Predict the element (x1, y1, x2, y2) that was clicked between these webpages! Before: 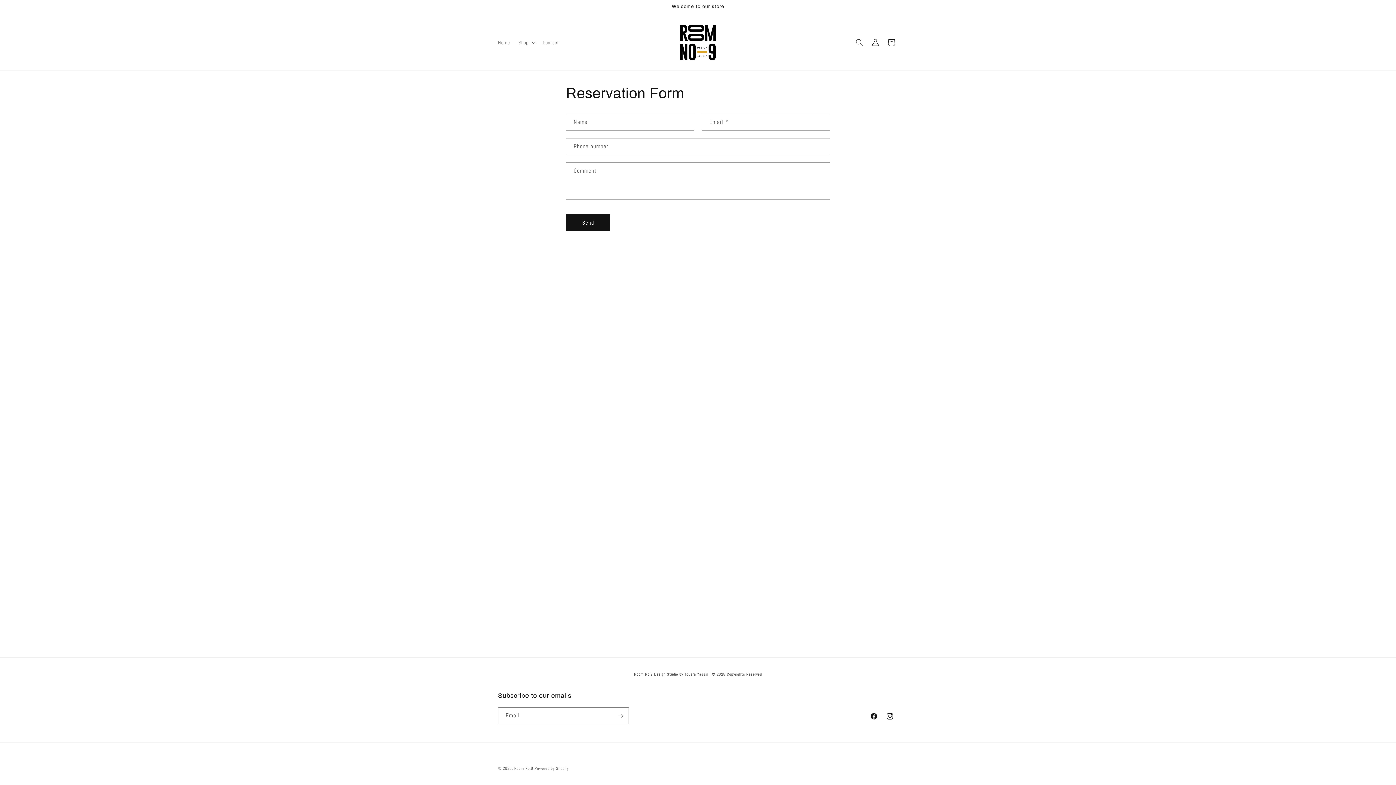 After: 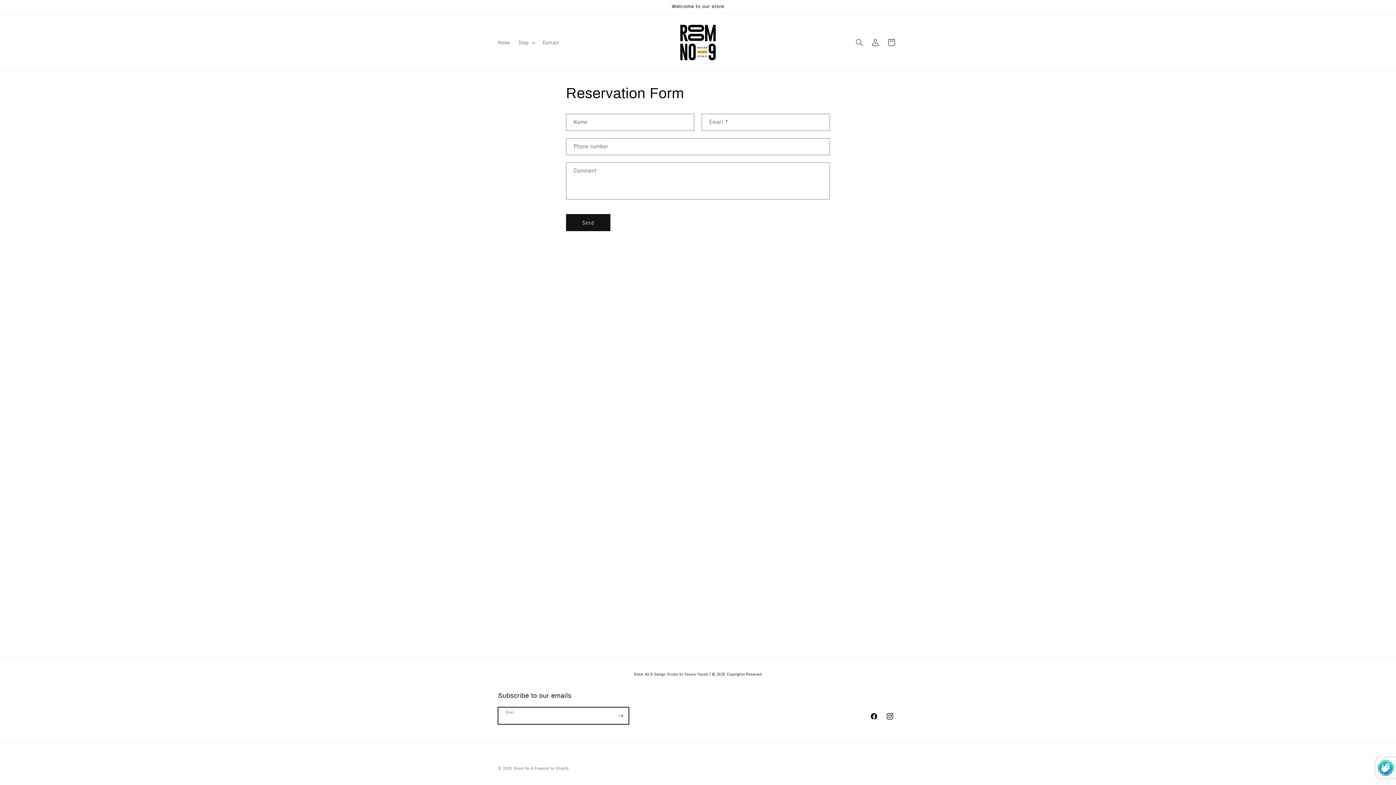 Action: bbox: (612, 707, 628, 724) label: Subscribe